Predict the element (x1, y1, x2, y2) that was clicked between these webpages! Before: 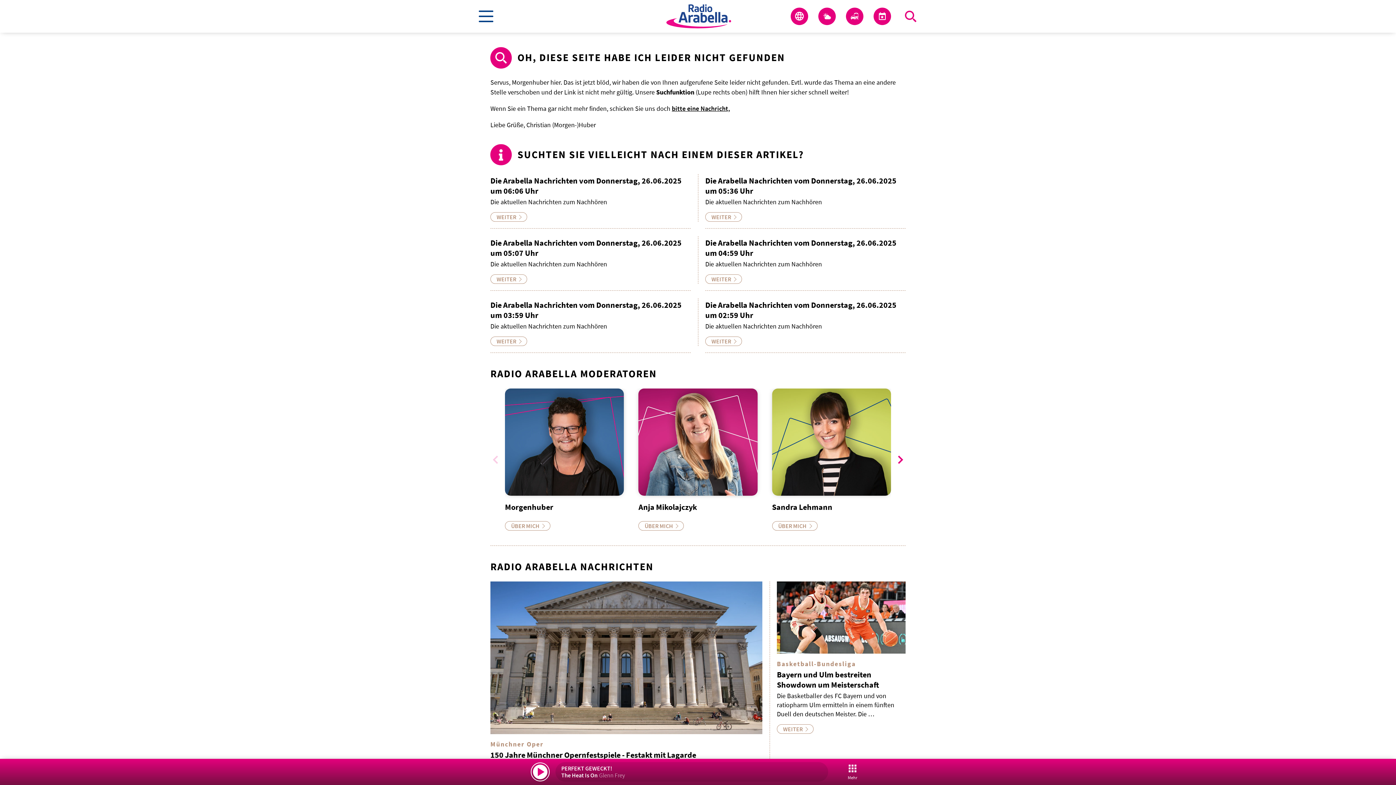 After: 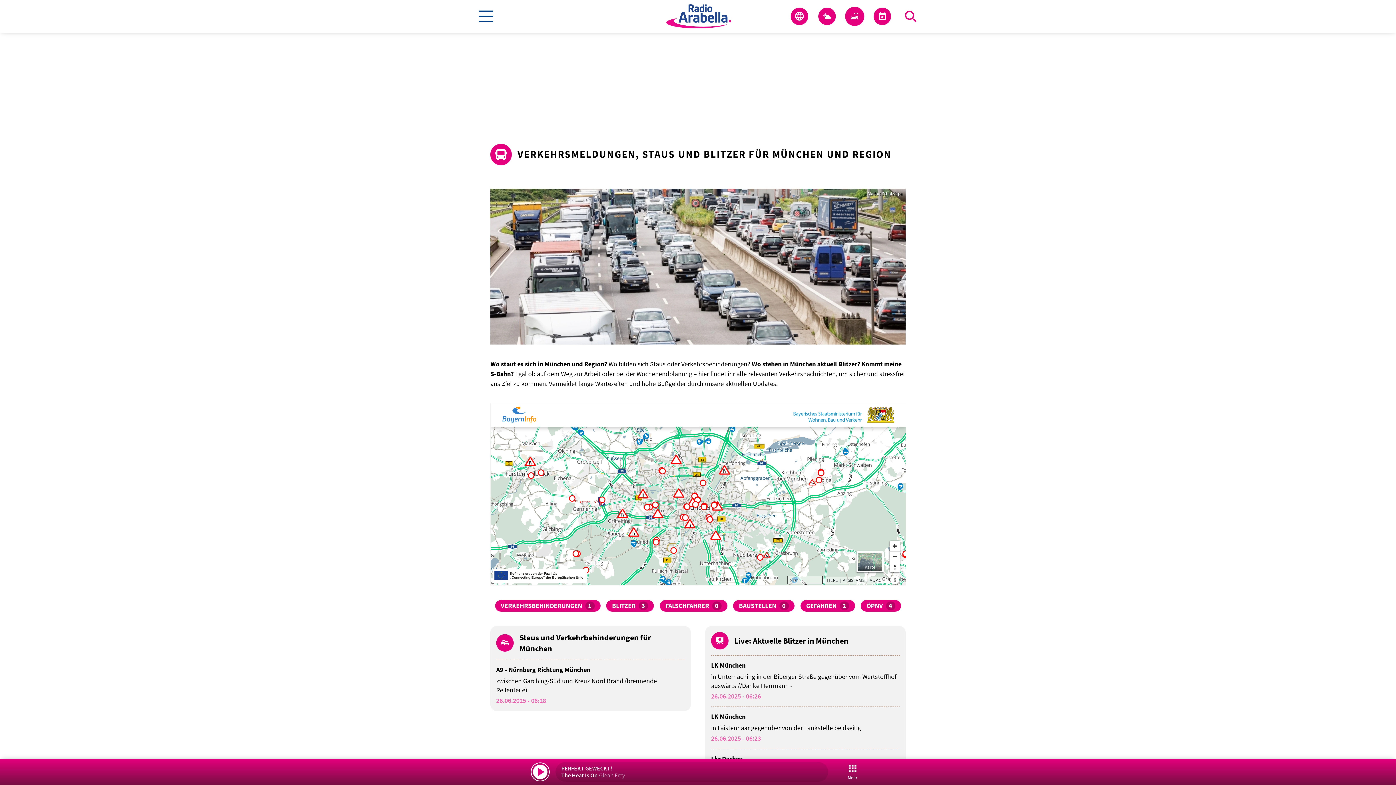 Action: bbox: (846, 7, 863, 25)